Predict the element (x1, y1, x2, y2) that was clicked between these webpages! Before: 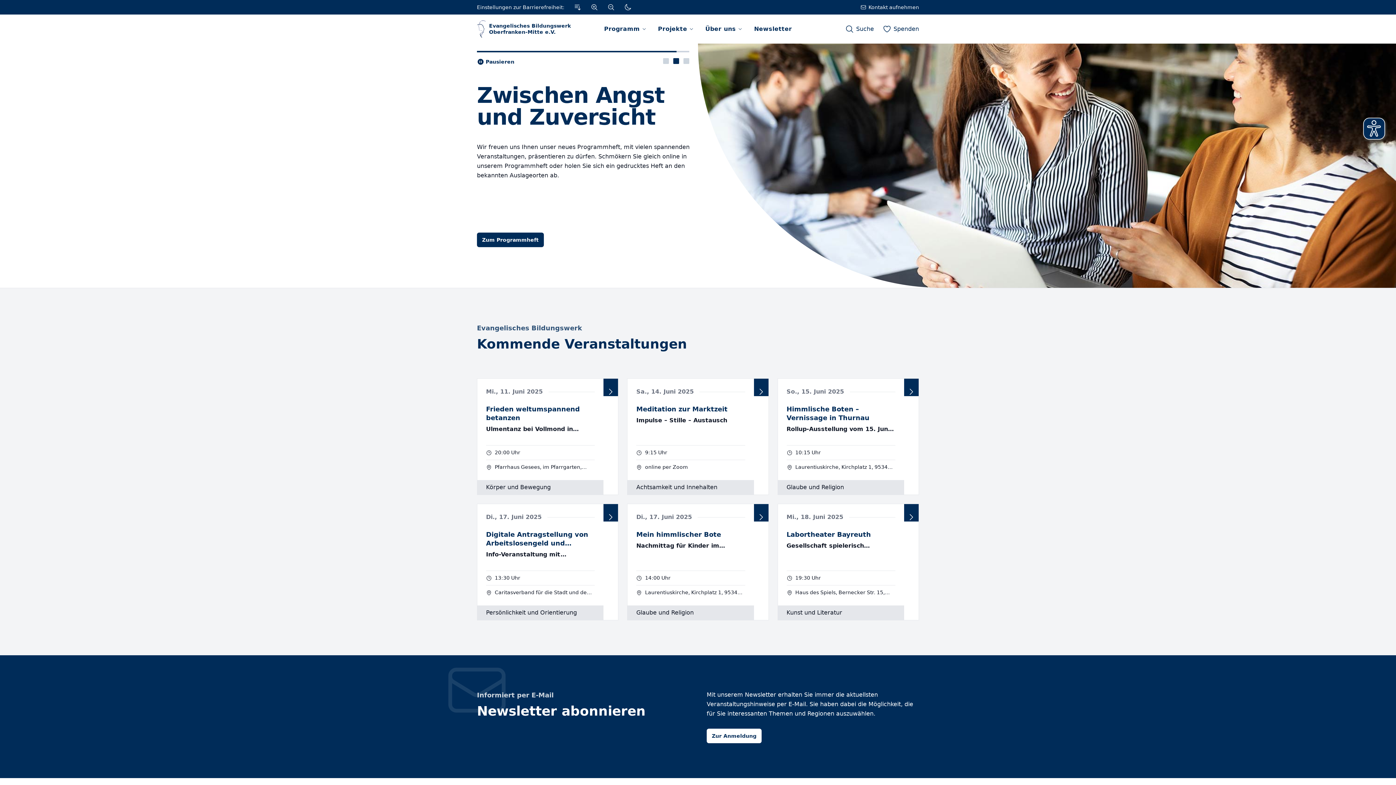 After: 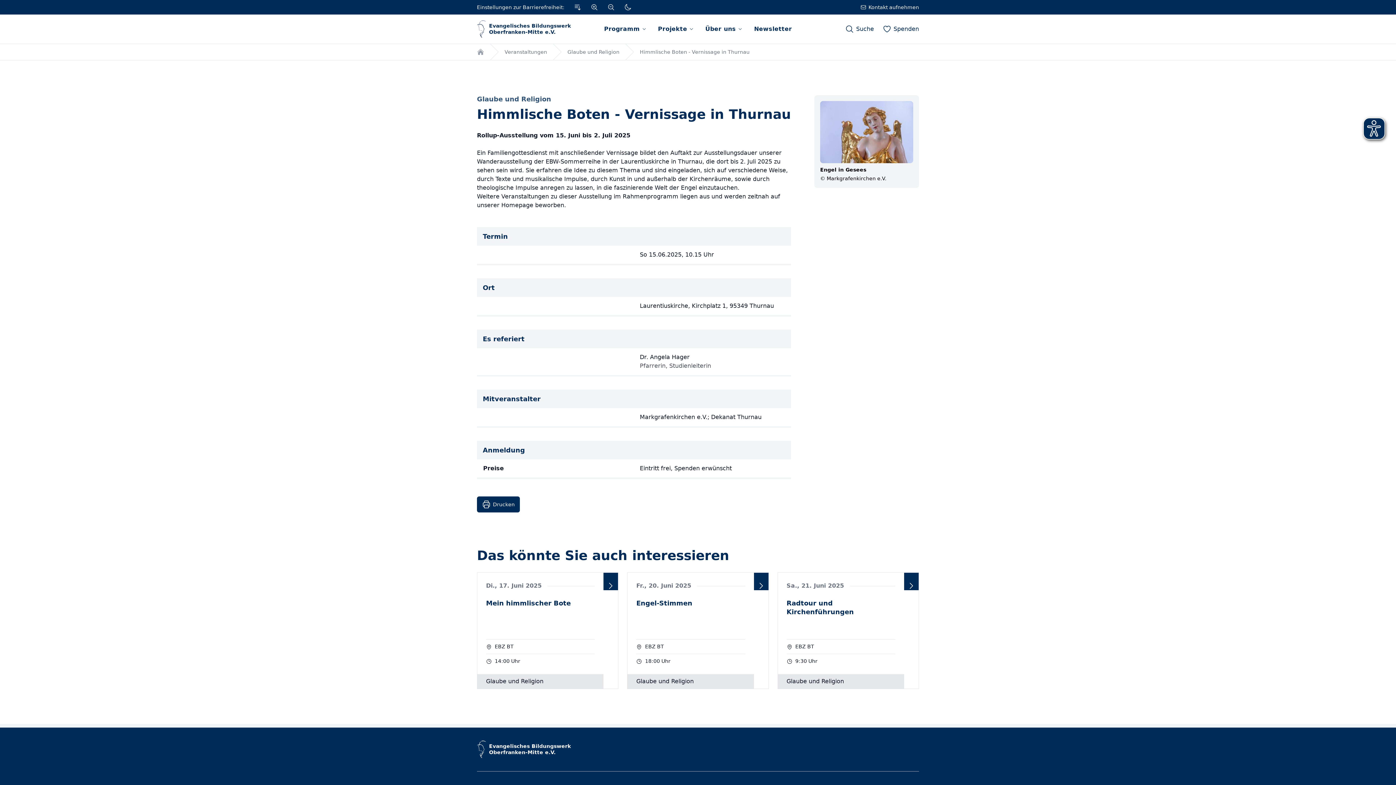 Action: bbox: (777, 378, 919, 495) label: So., 15. Juni 2025

Himmlische Boten – Vernissage in Thurnau

Rollup-Ausstellung vom 15. Juni bis 2. Juli 2025

10:15 Uhr
Laurentiuskirche, Kirchplatz 1, 95349 Thurnau

Glaube und Religion